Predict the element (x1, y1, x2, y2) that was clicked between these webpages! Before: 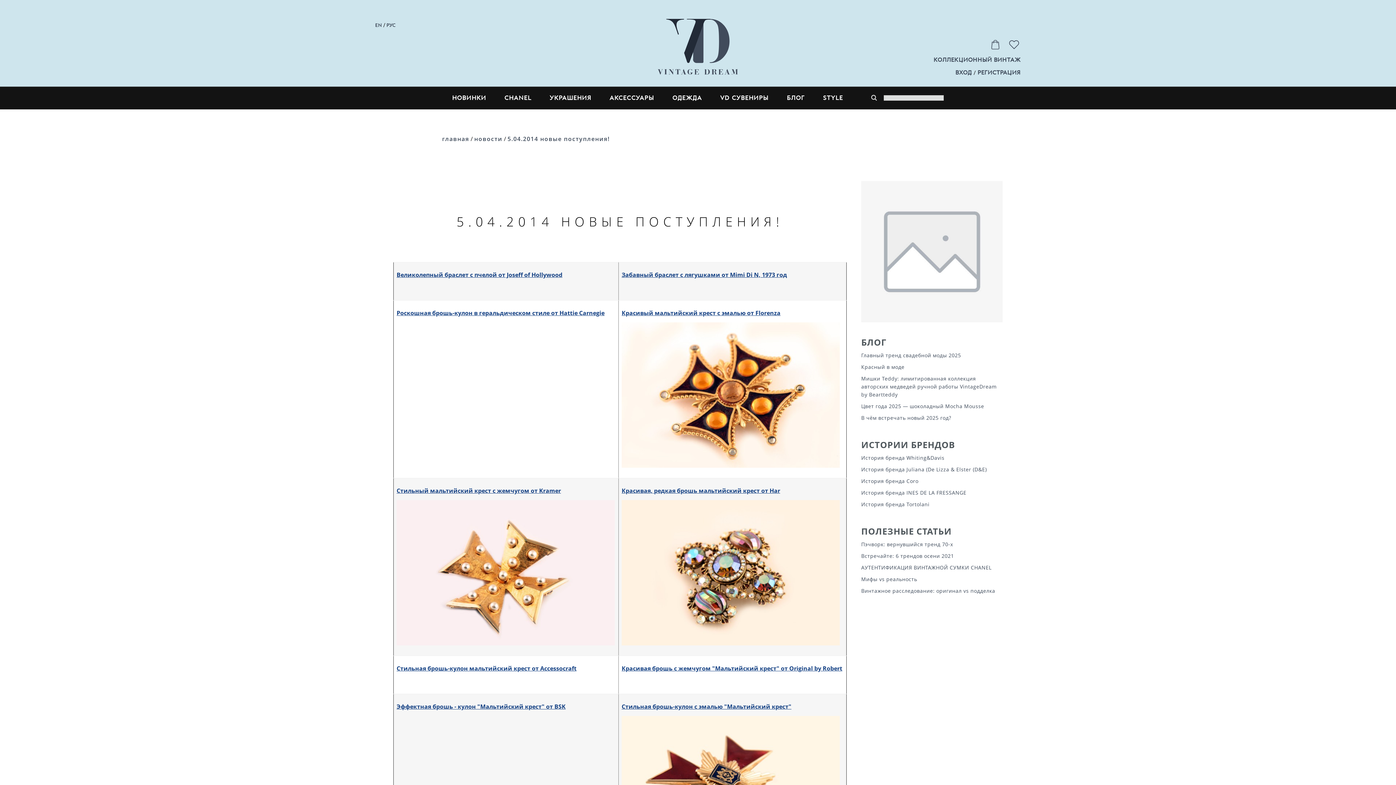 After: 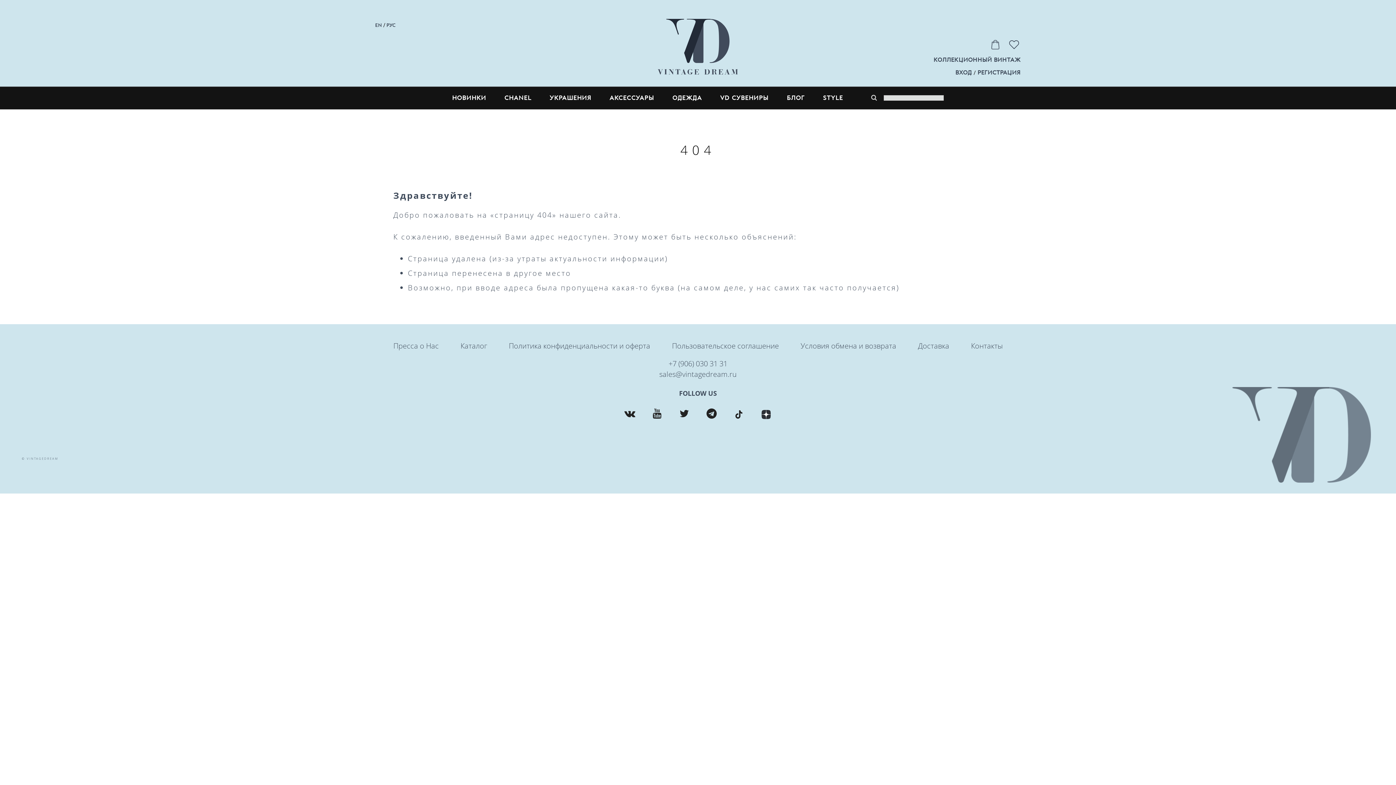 Action: bbox: (933, 56, 1021, 63) label: КОЛЛЕКЦИОННЫЙ ВИНТАЖ